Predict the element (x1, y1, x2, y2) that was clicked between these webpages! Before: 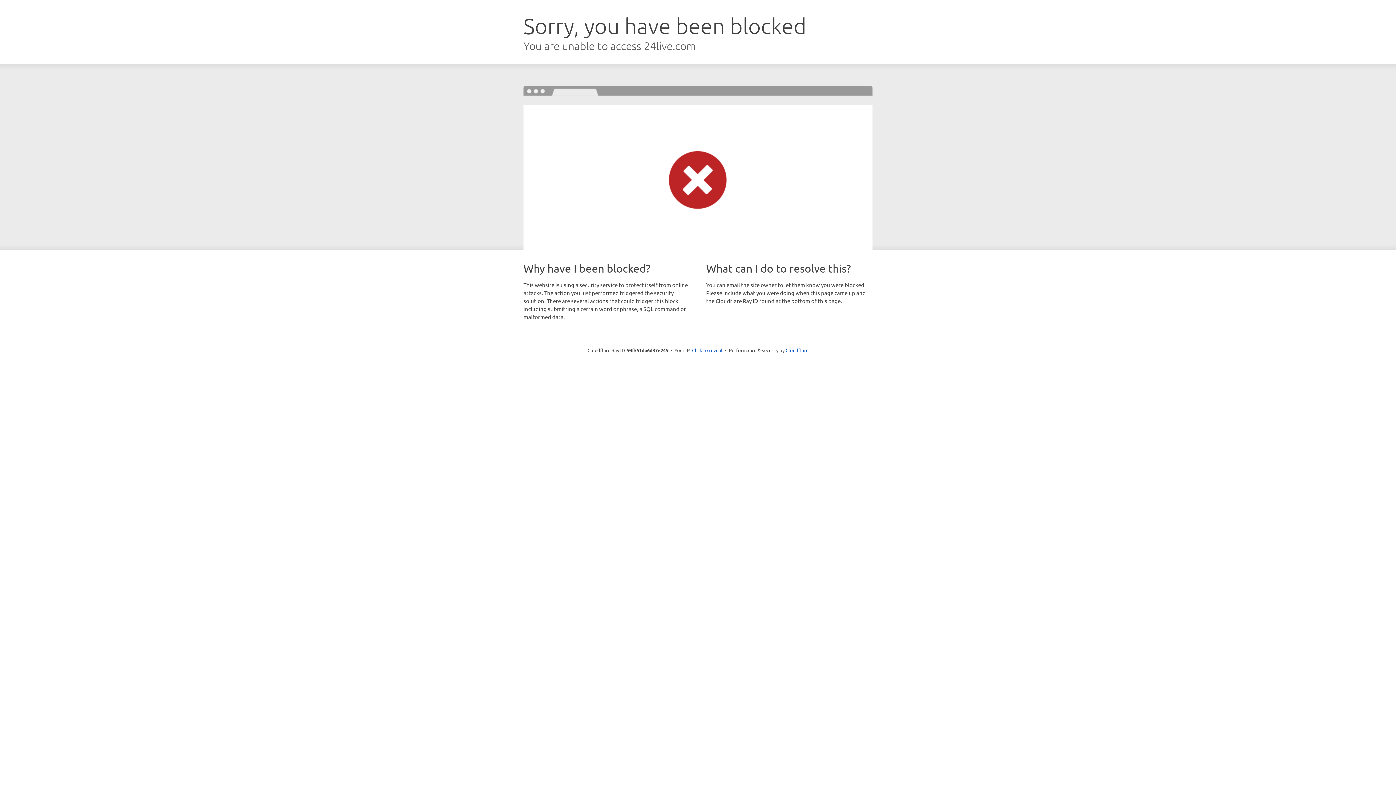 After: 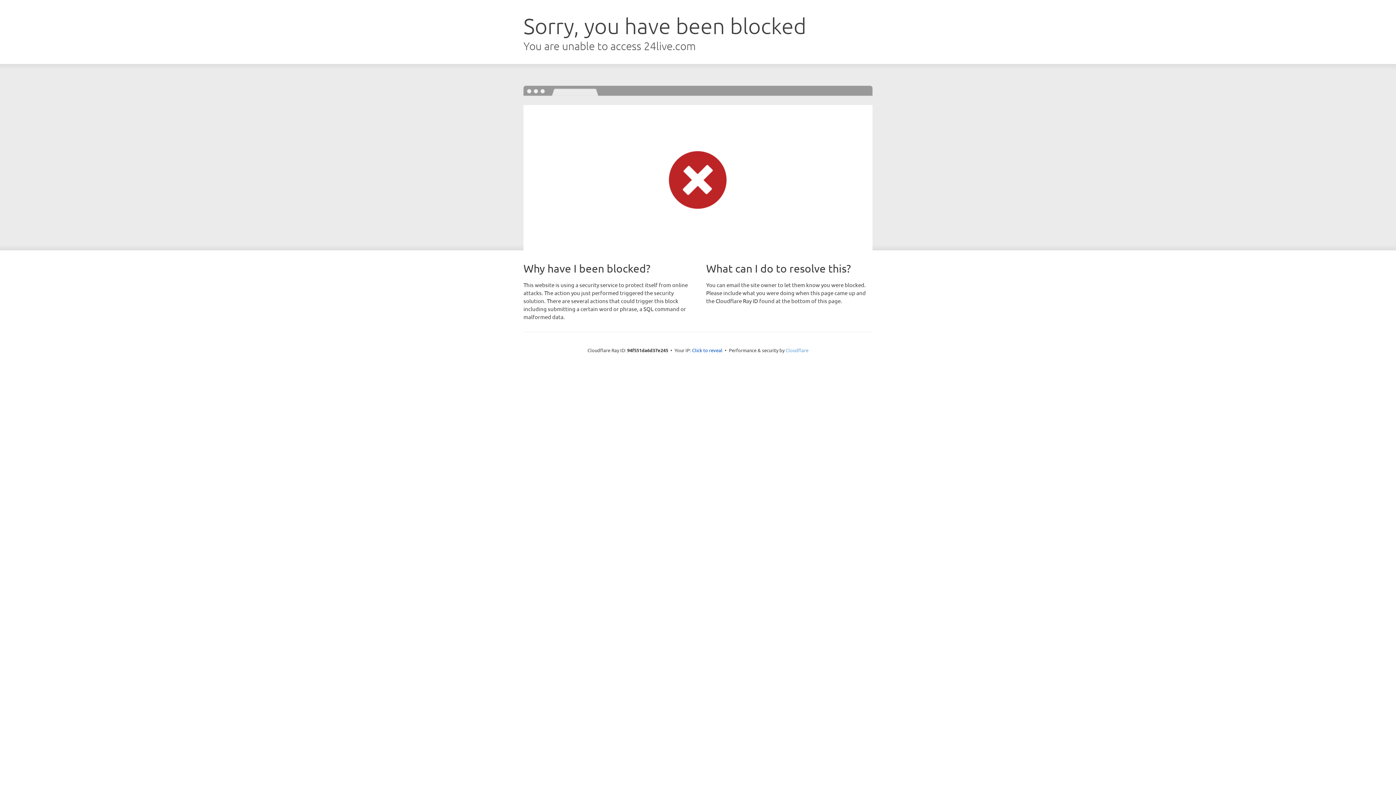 Action: label: Cloudflare bbox: (785, 347, 808, 353)